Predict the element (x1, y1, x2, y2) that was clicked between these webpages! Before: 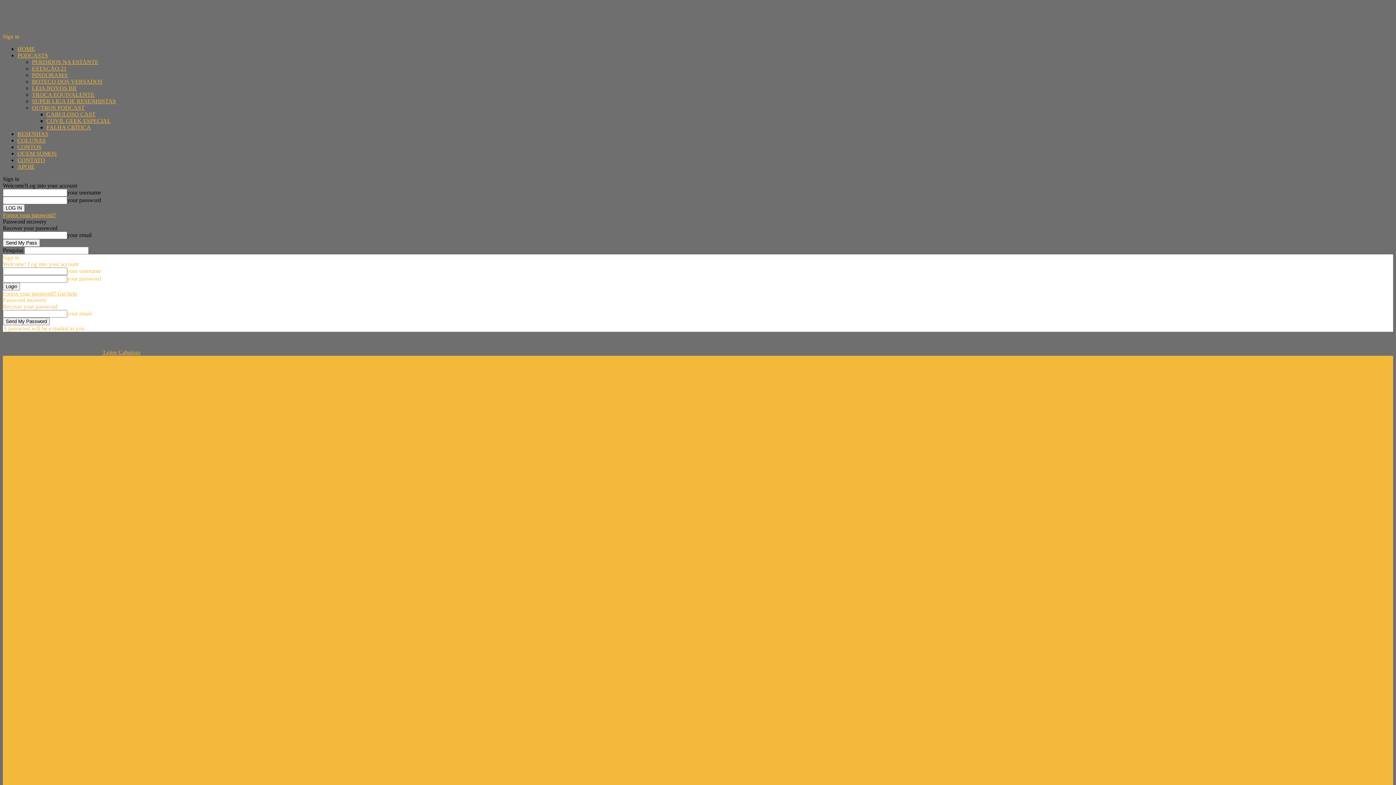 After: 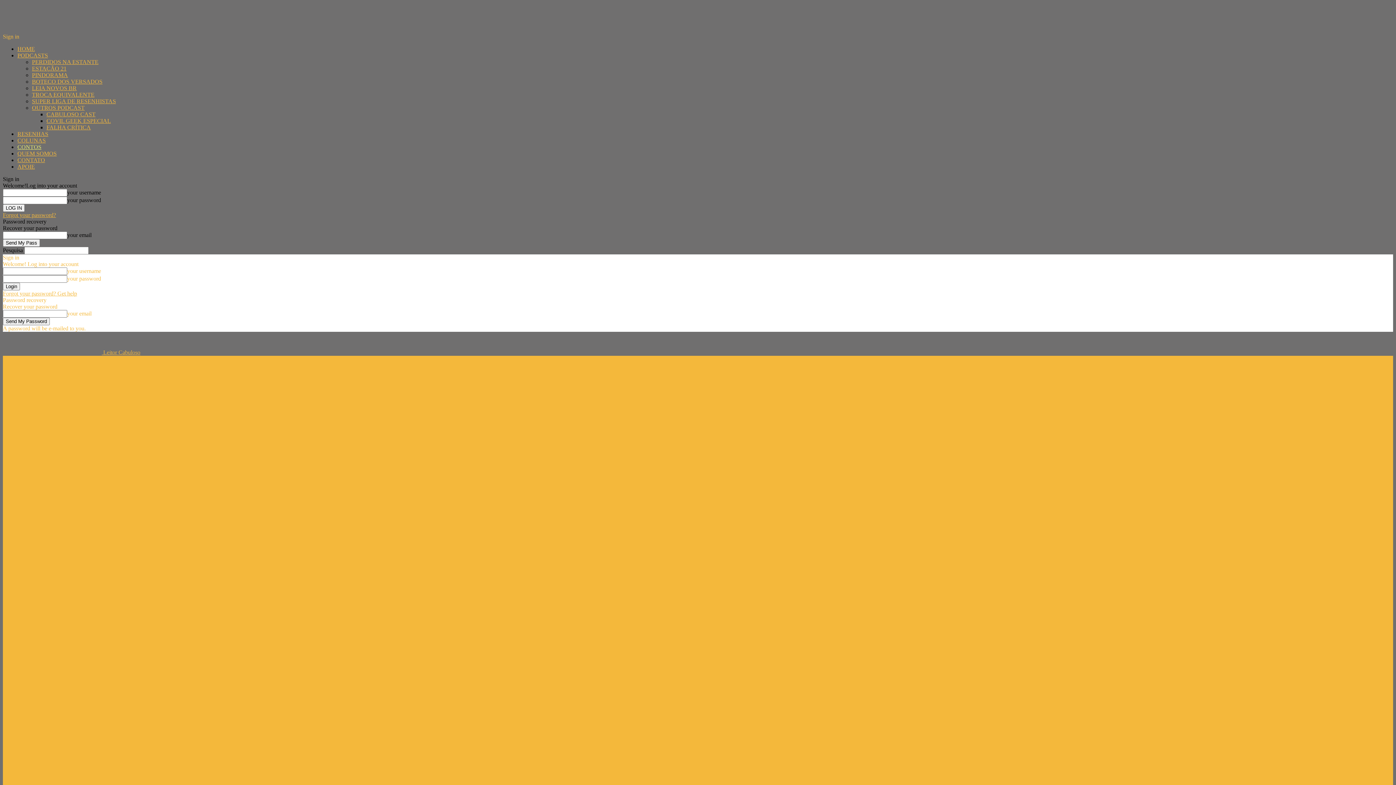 Action: label: CONTOS bbox: (17, 144, 41, 150)